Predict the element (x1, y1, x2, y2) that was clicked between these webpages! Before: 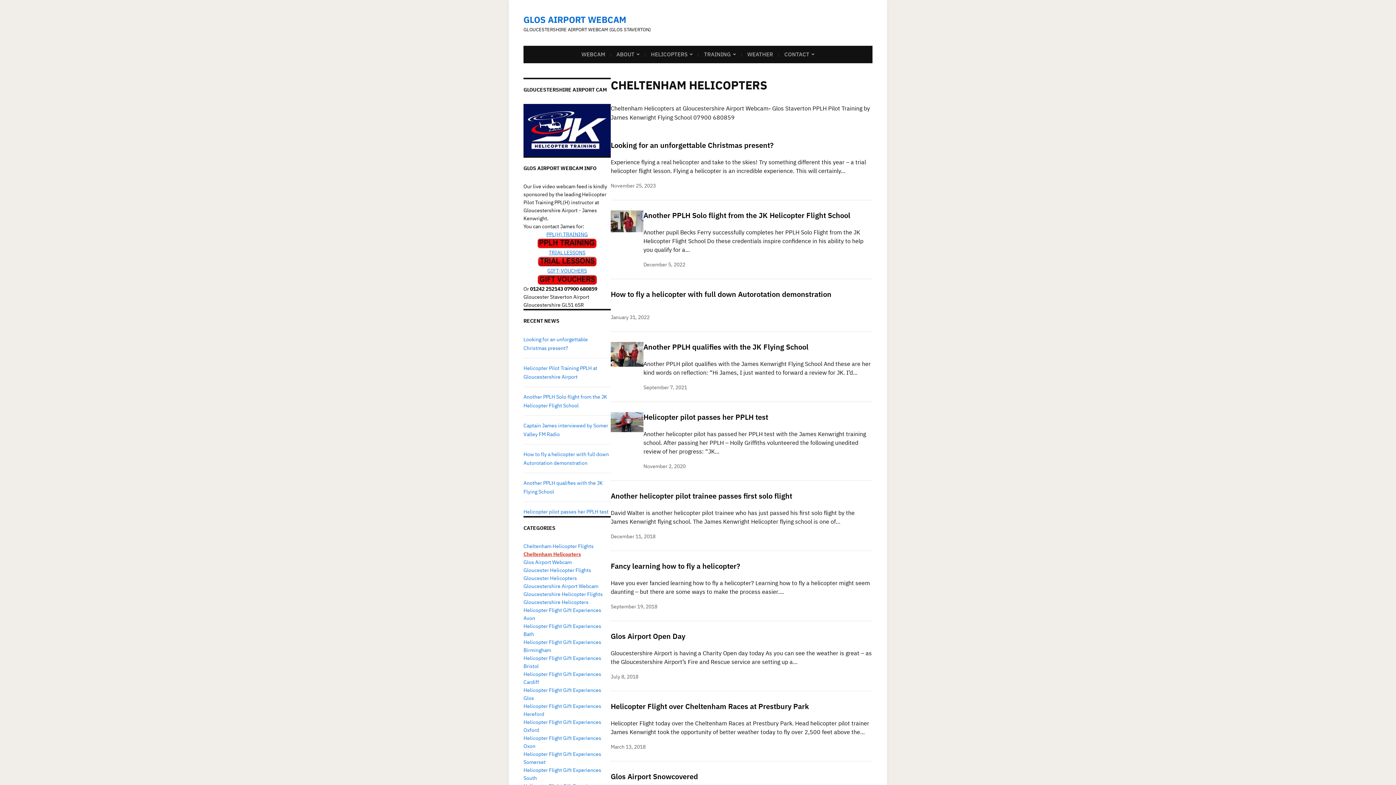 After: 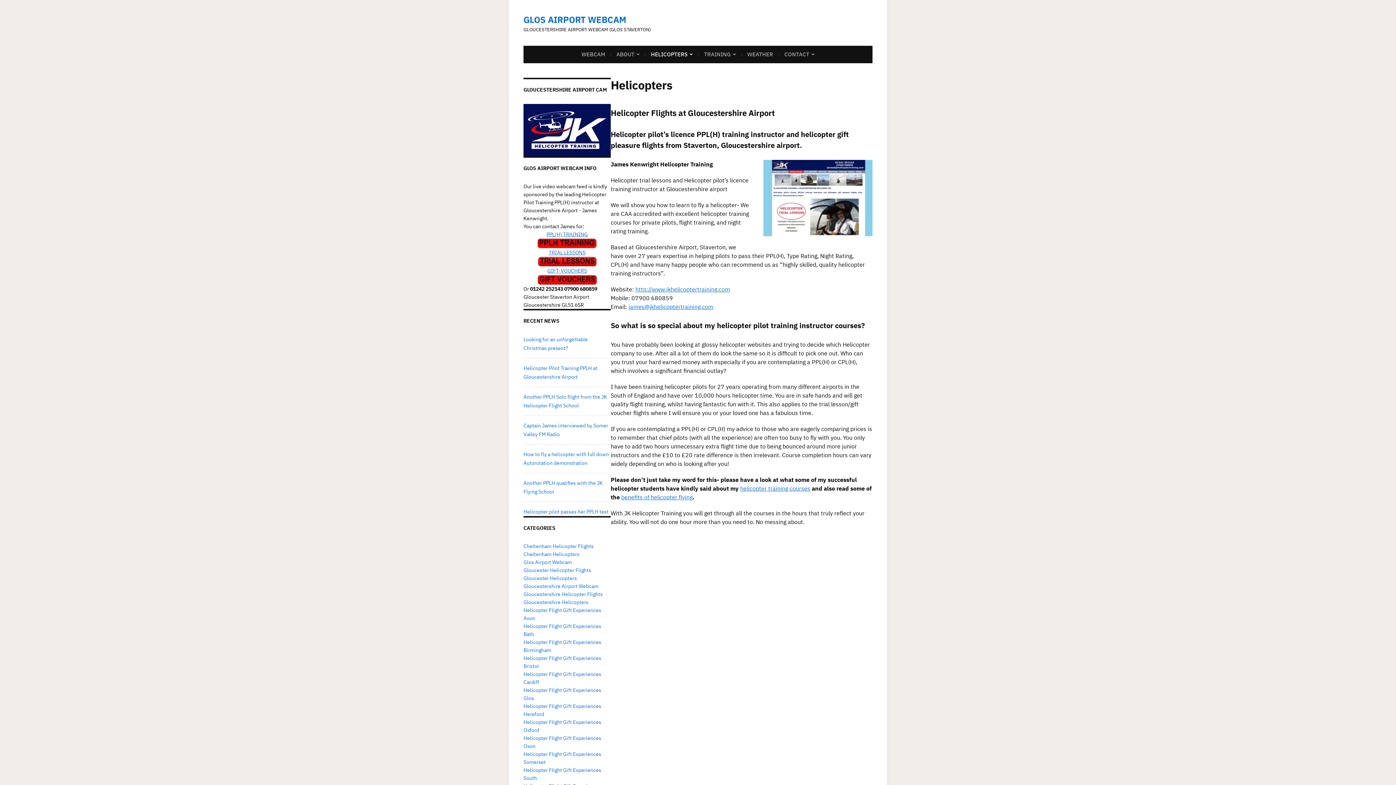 Action: bbox: (649, 45, 694, 63) label: HELICOPTERS